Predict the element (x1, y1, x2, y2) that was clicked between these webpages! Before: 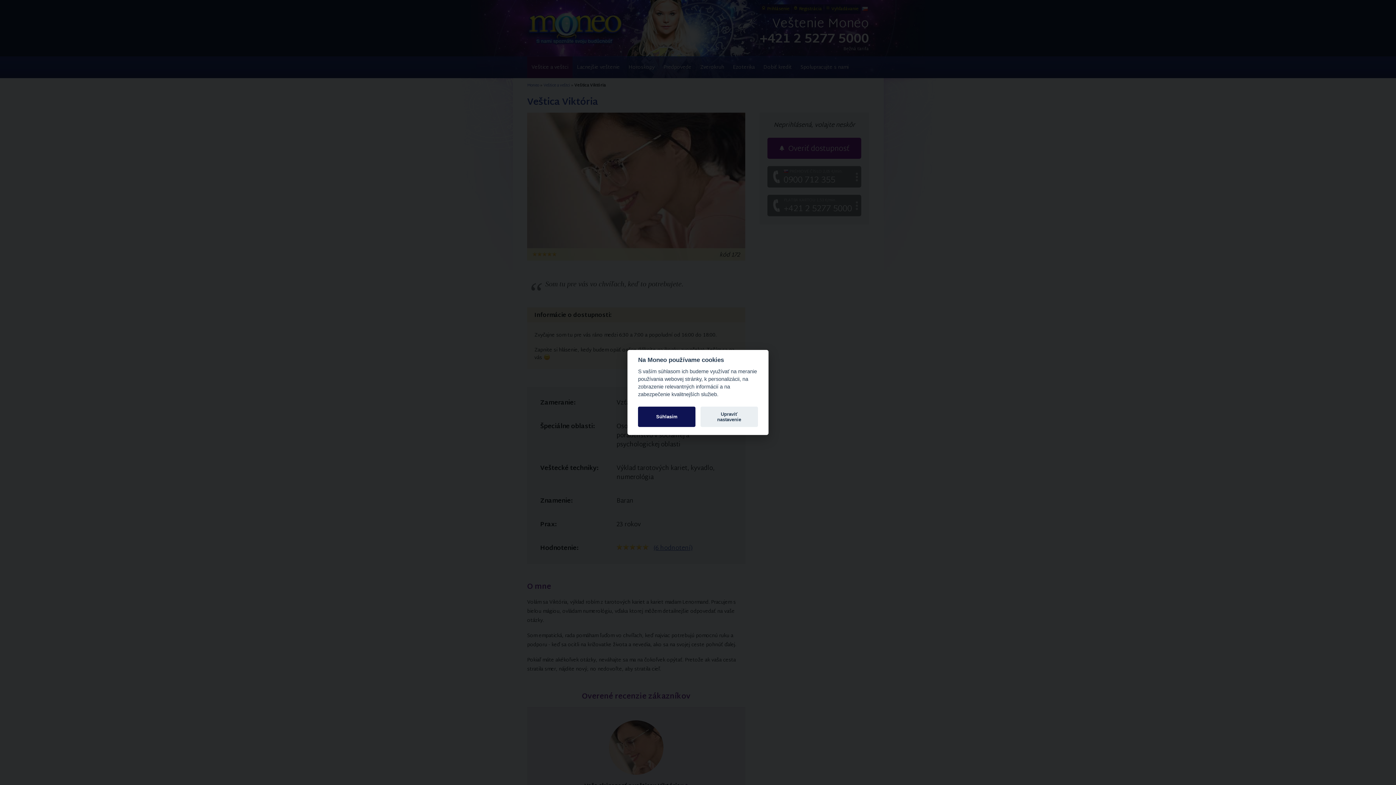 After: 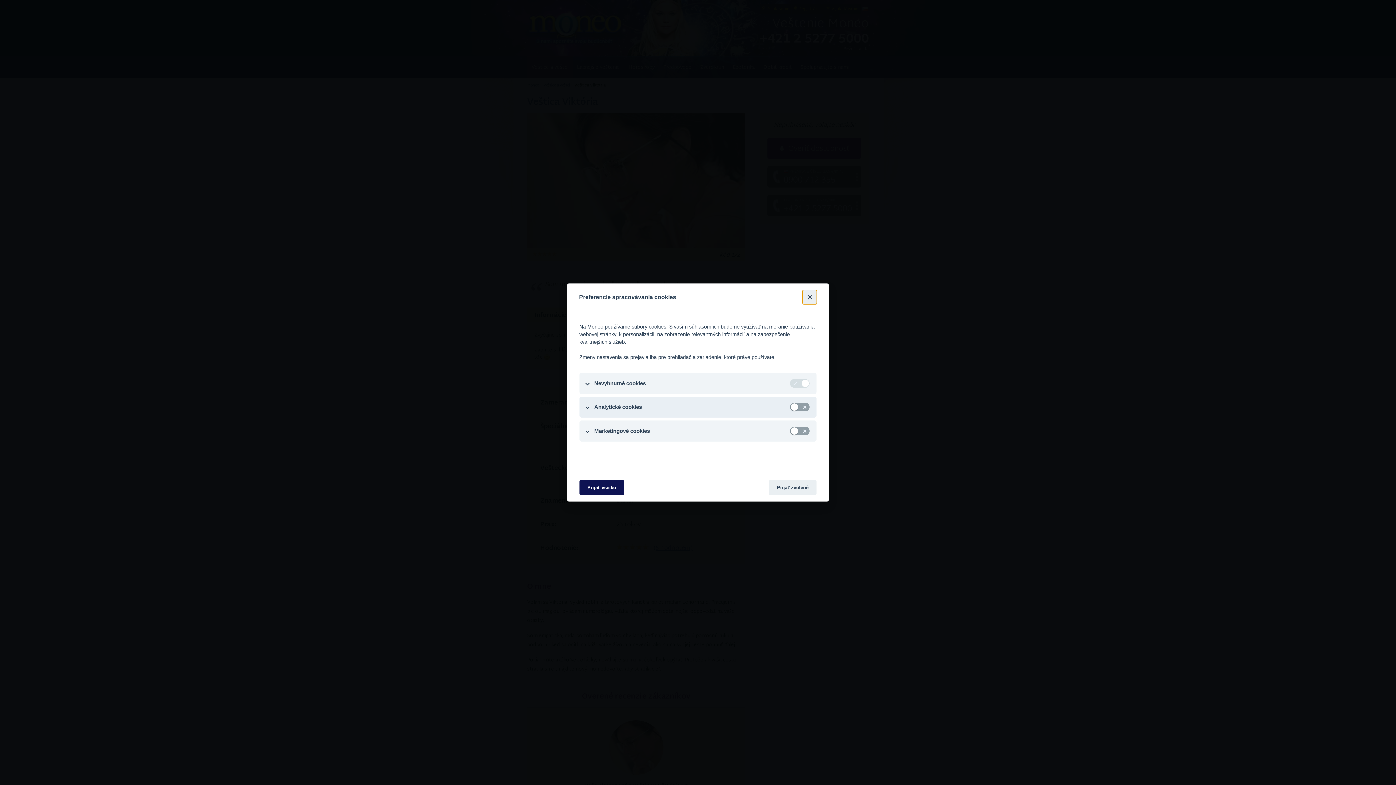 Action: label: Upraviť nastavenie bbox: (700, 406, 758, 427)